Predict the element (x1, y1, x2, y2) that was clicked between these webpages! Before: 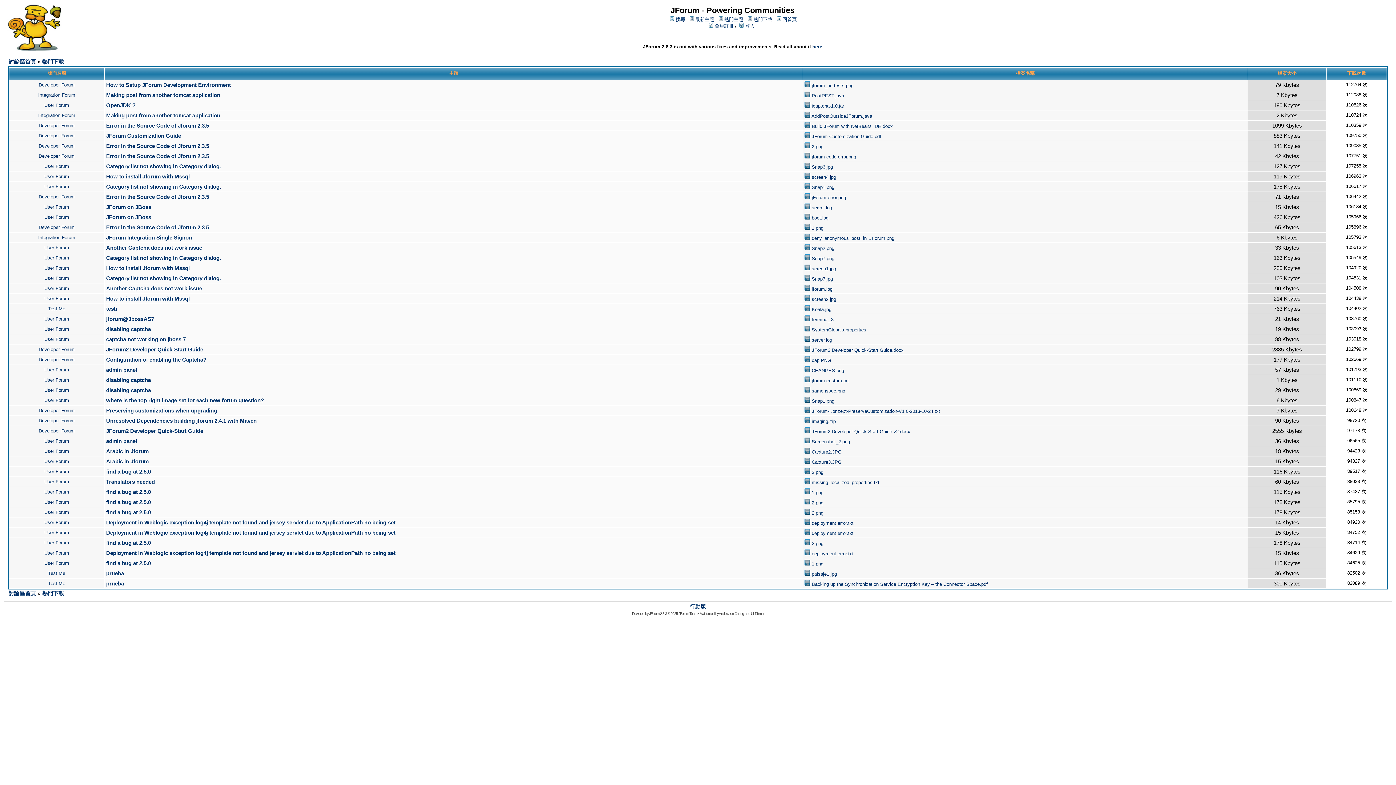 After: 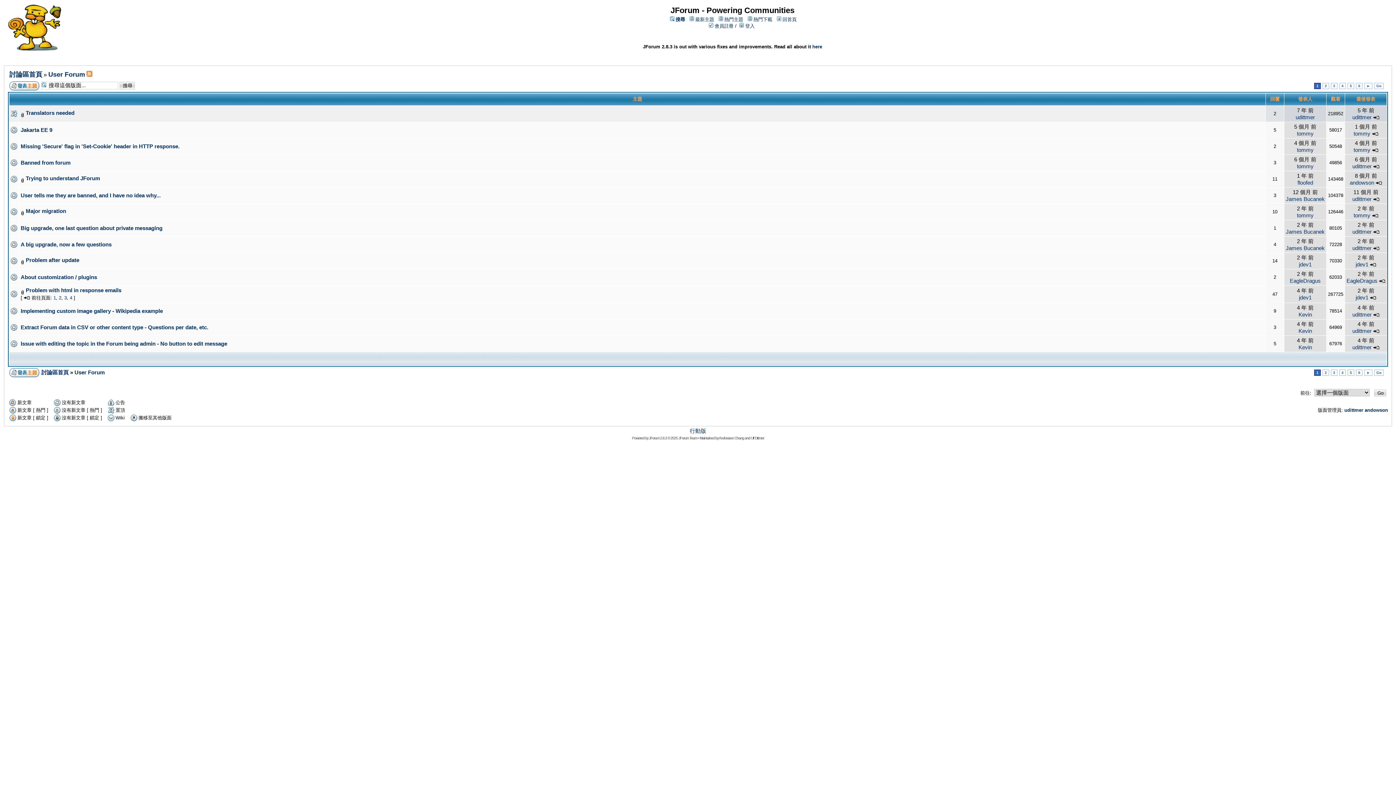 Action: label: User Forum bbox: (44, 387, 69, 393)